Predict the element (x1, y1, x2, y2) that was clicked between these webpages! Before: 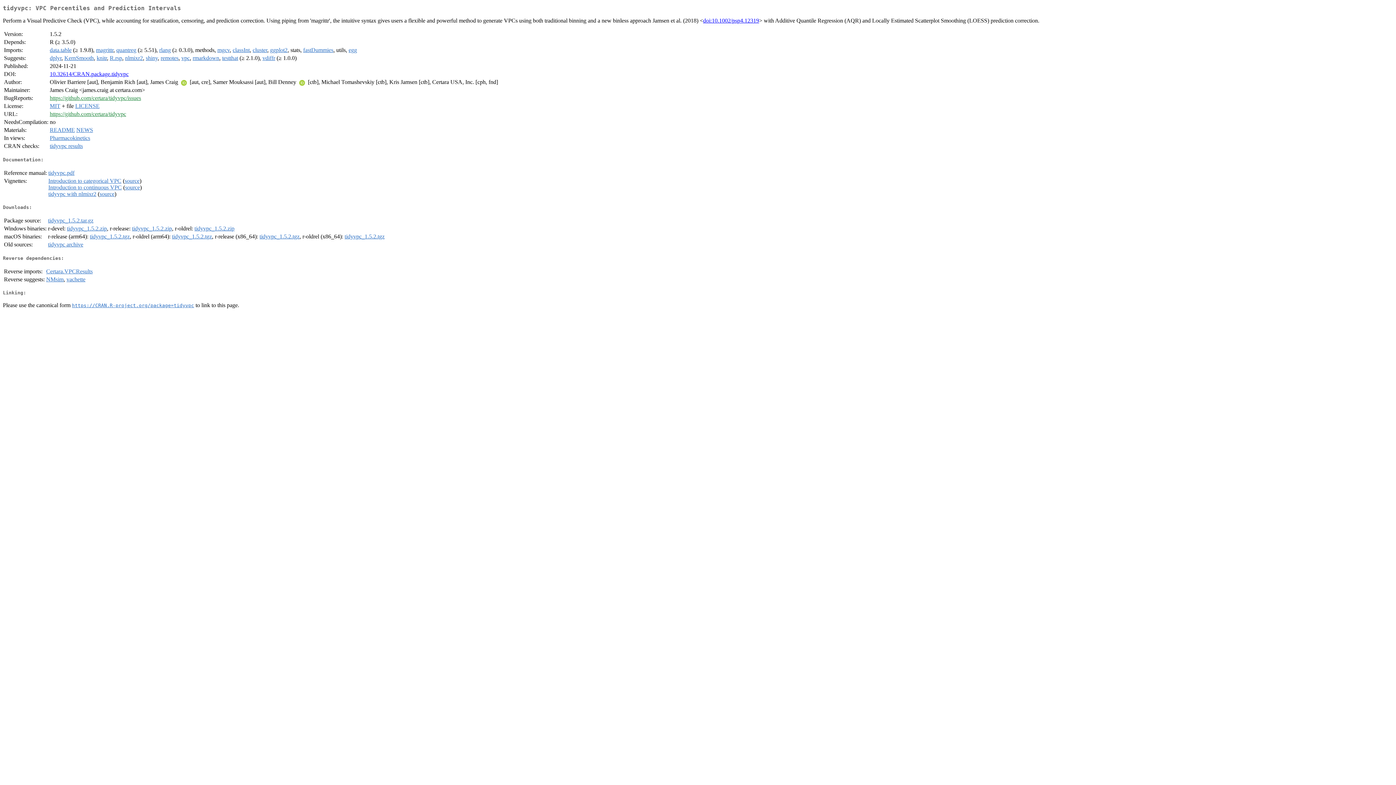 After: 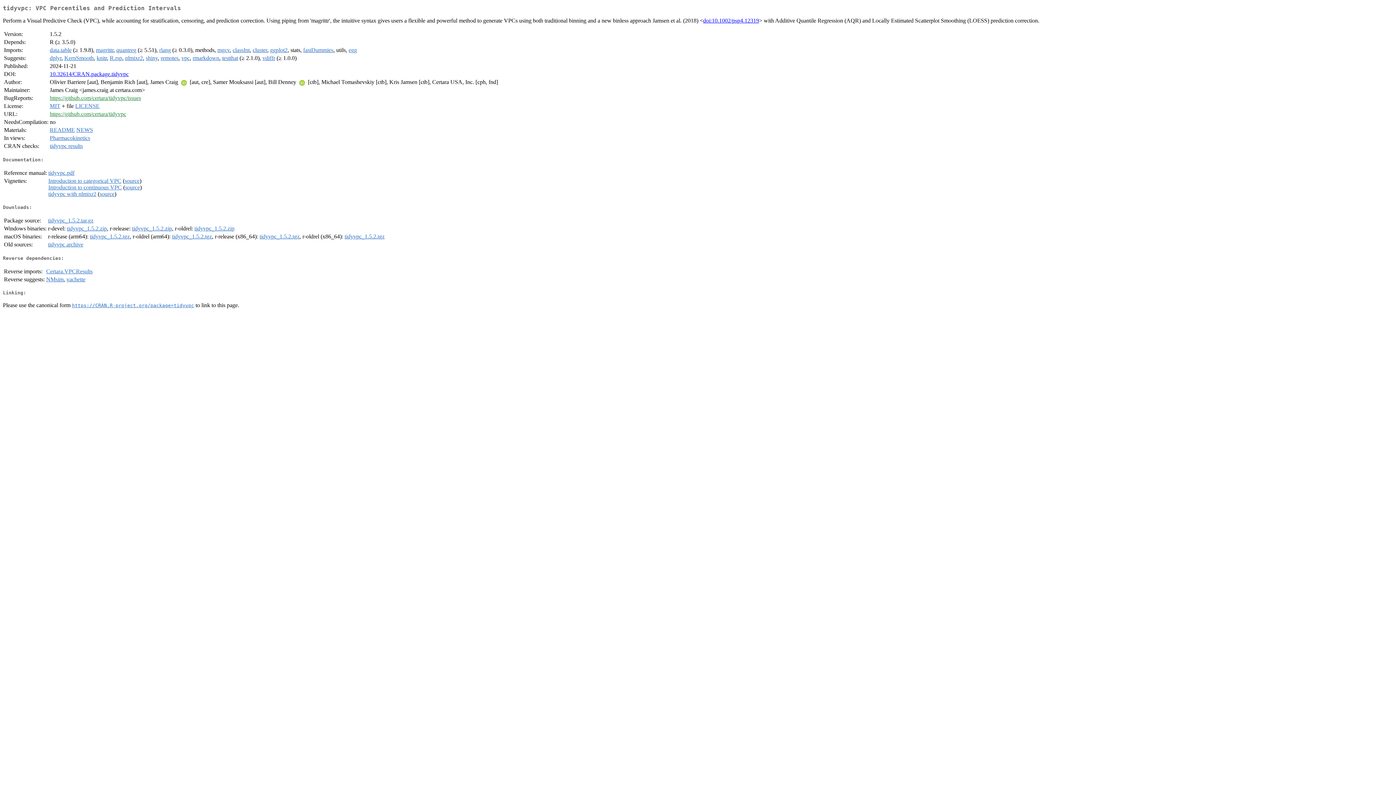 Action: bbox: (344, 233, 384, 239) label: tidyvpc_1.5.2.tgz